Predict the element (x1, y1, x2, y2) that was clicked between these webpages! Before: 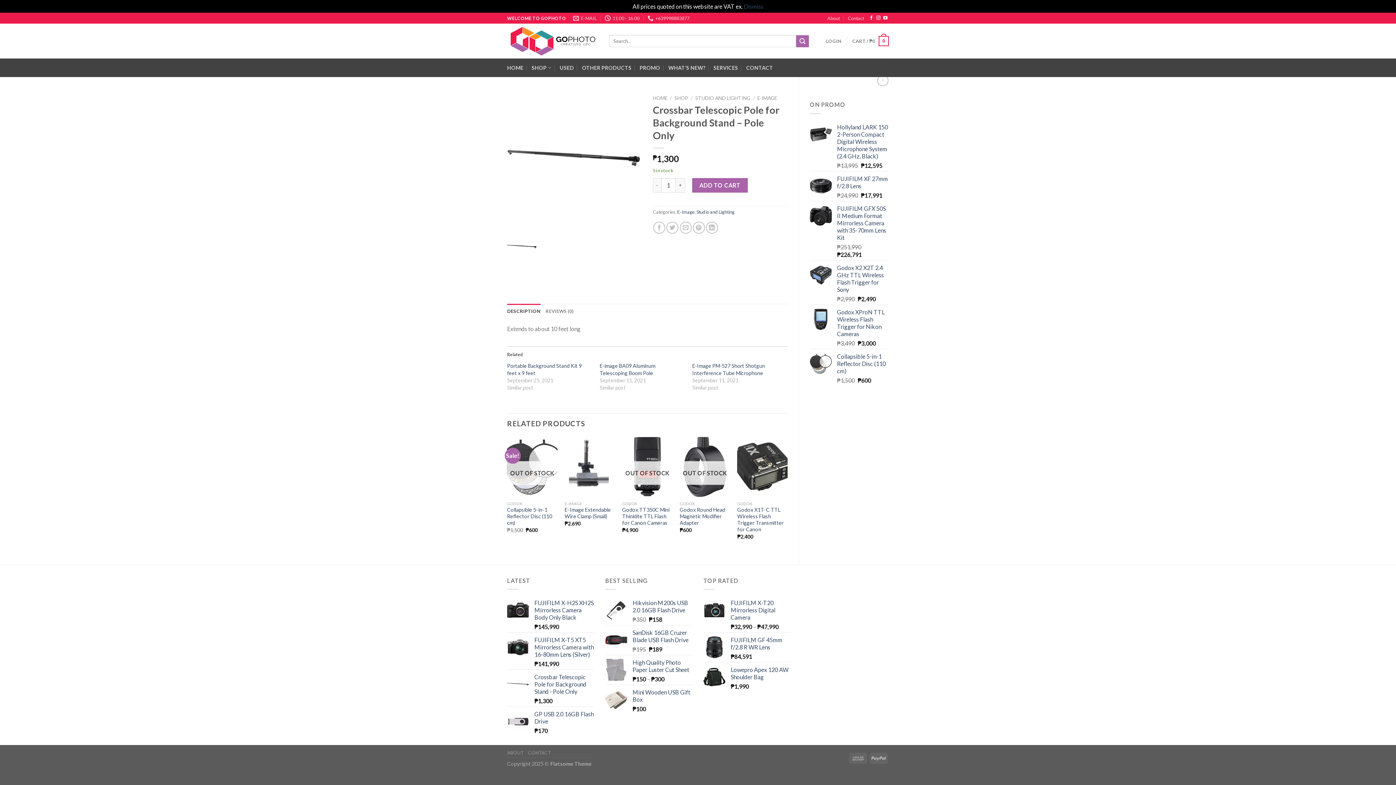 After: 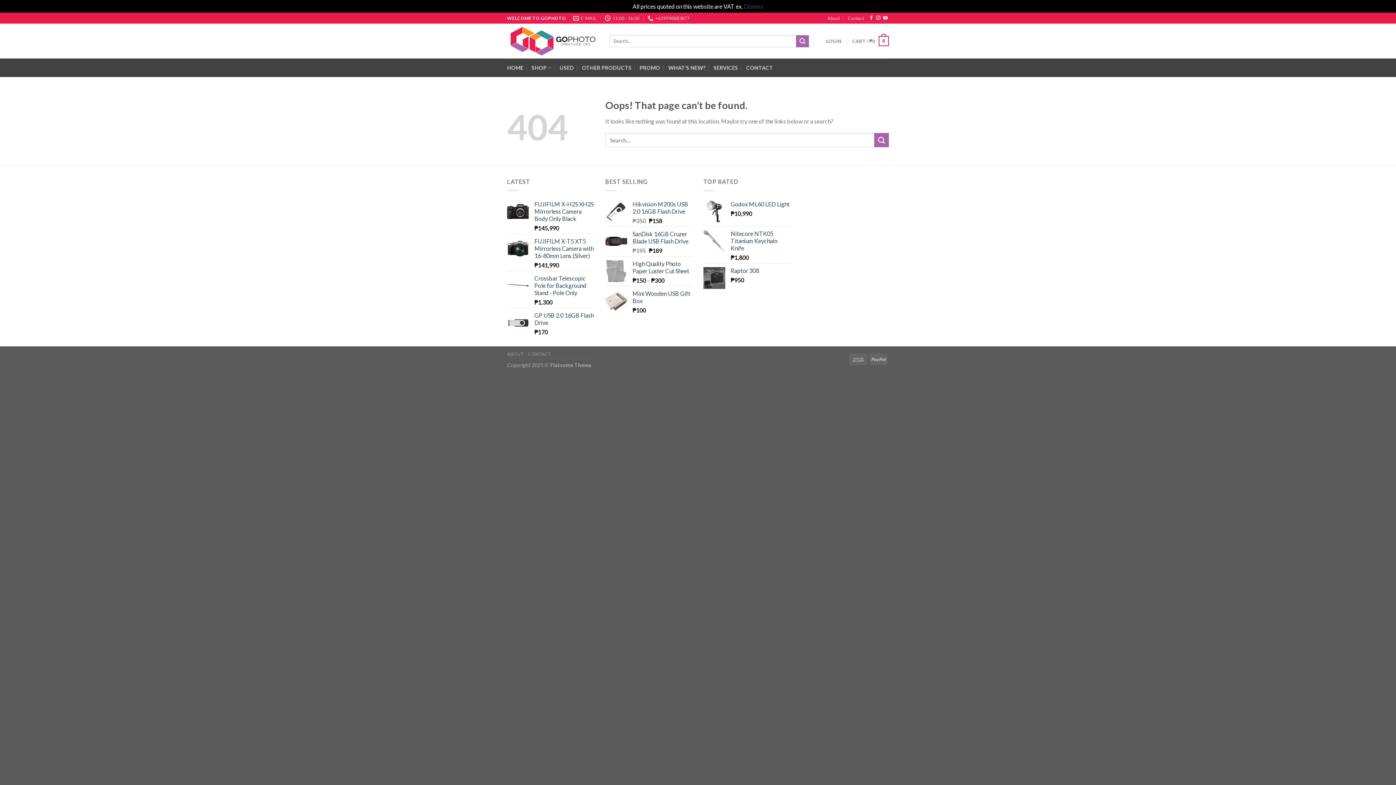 Action: bbox: (528, 750, 550, 756) label: CONTACT